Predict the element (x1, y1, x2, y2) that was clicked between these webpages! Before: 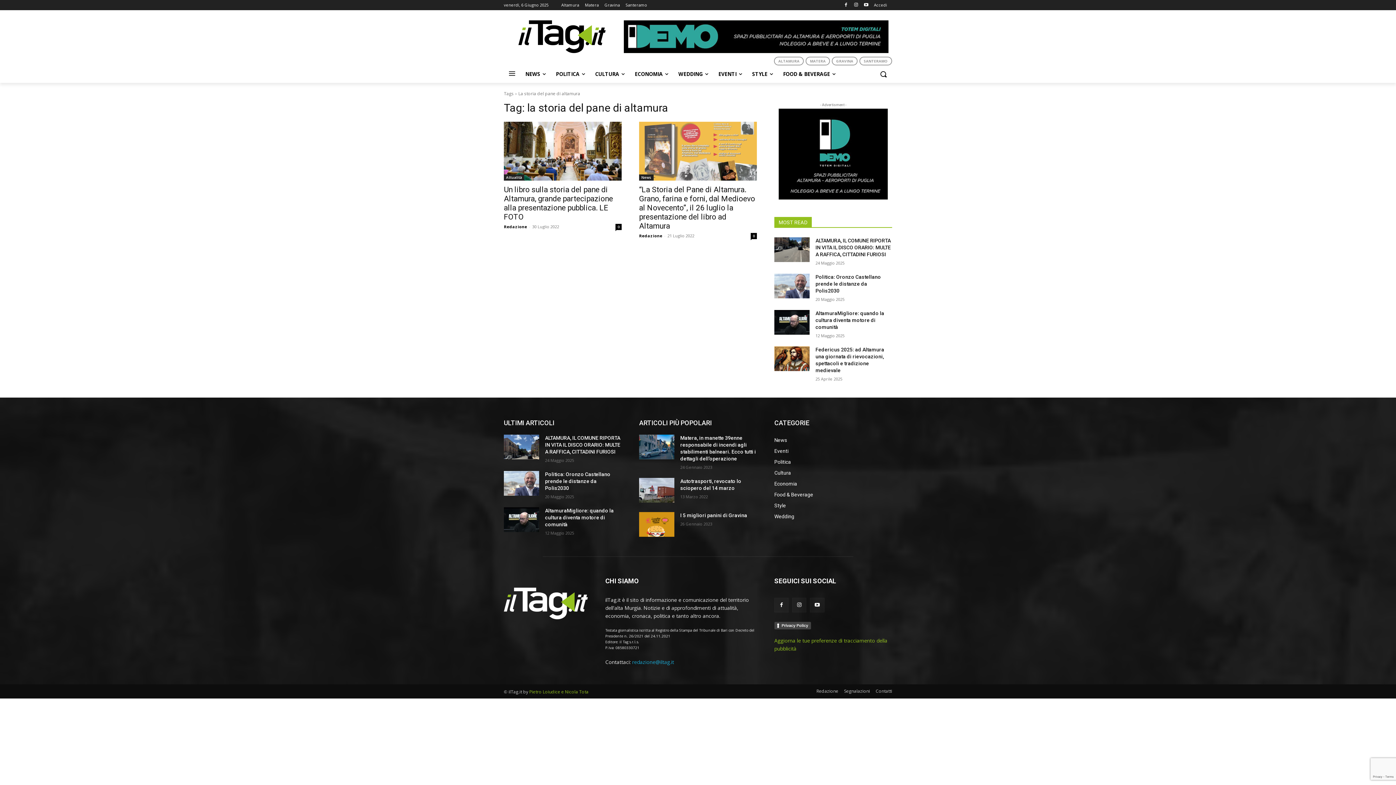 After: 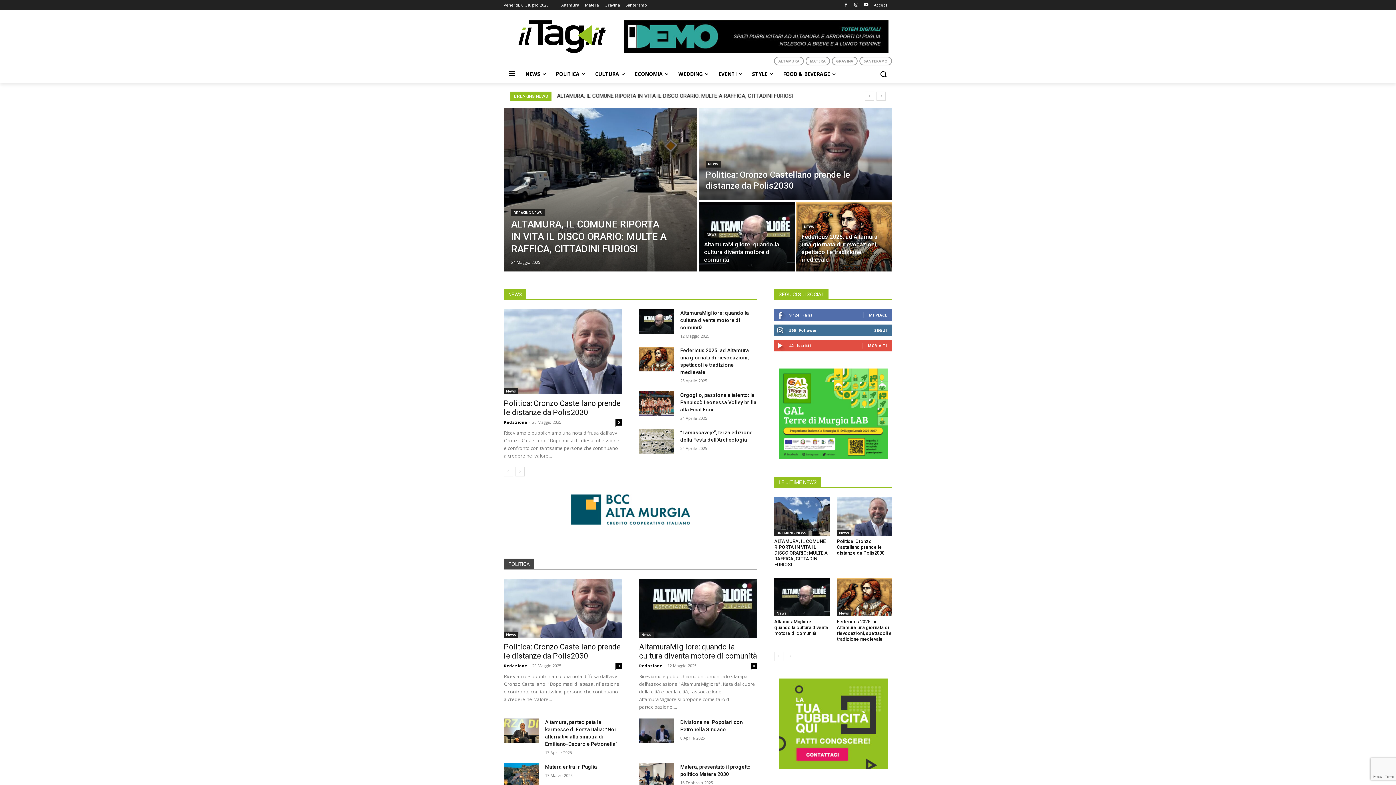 Action: bbox: (504, 20, 620, 53)